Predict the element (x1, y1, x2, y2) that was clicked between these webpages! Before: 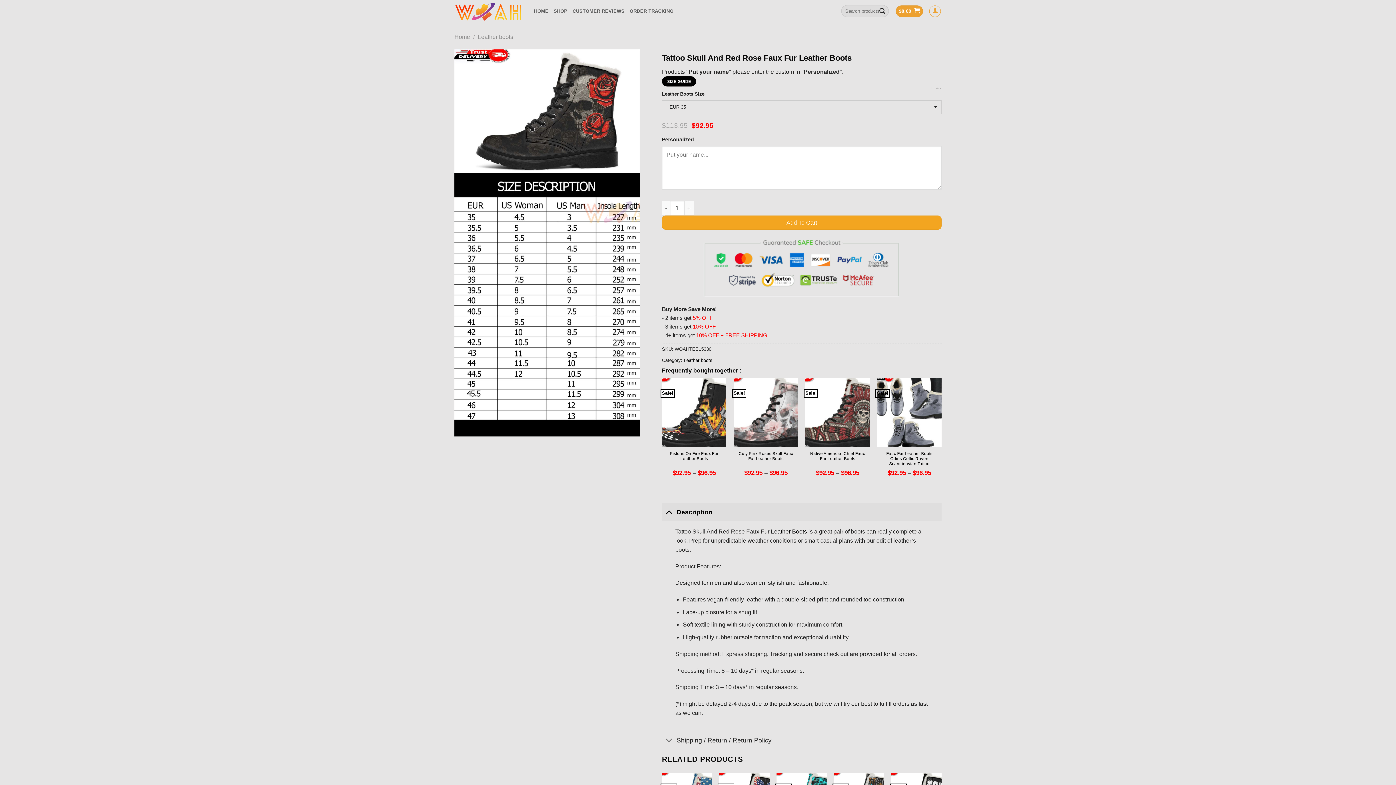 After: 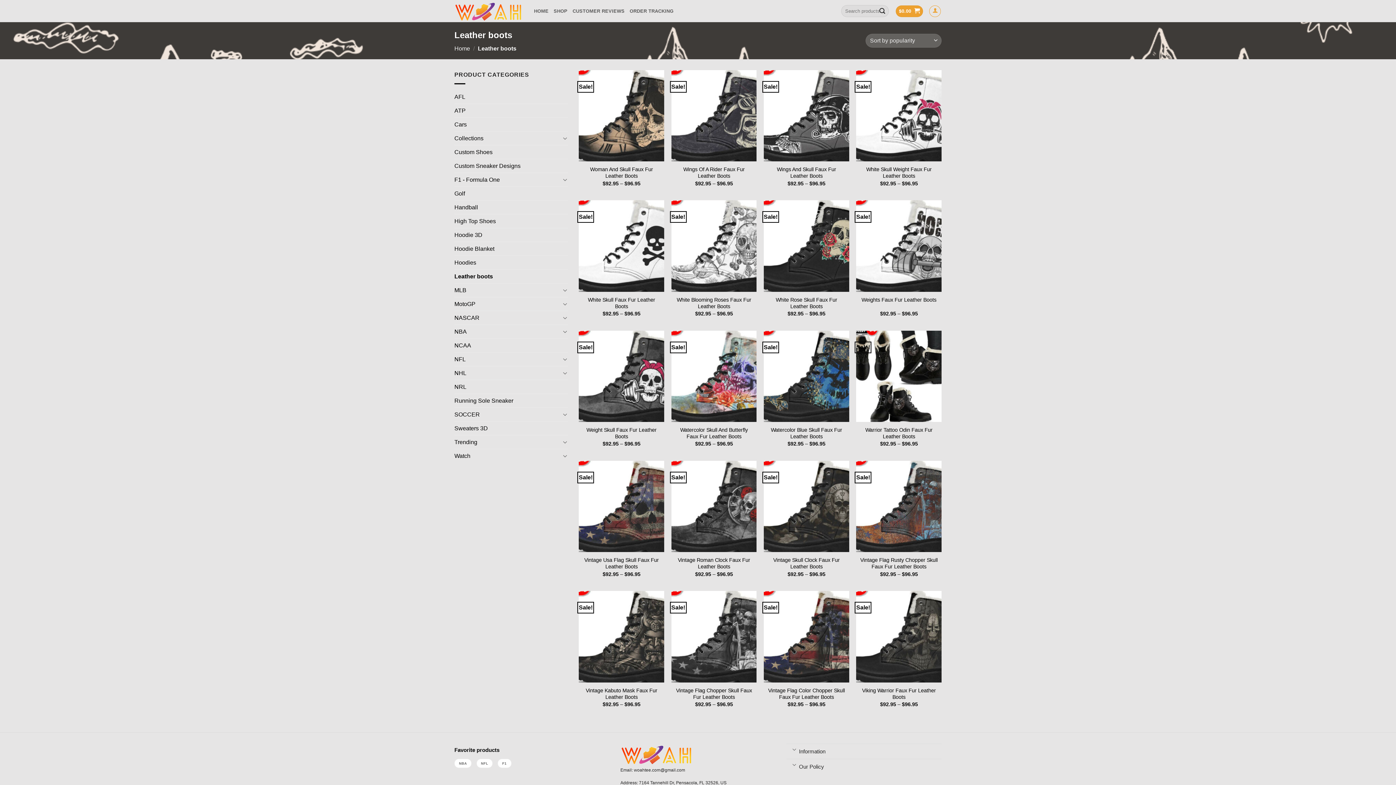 Action: bbox: (478, 33, 513, 39) label: Leather boots